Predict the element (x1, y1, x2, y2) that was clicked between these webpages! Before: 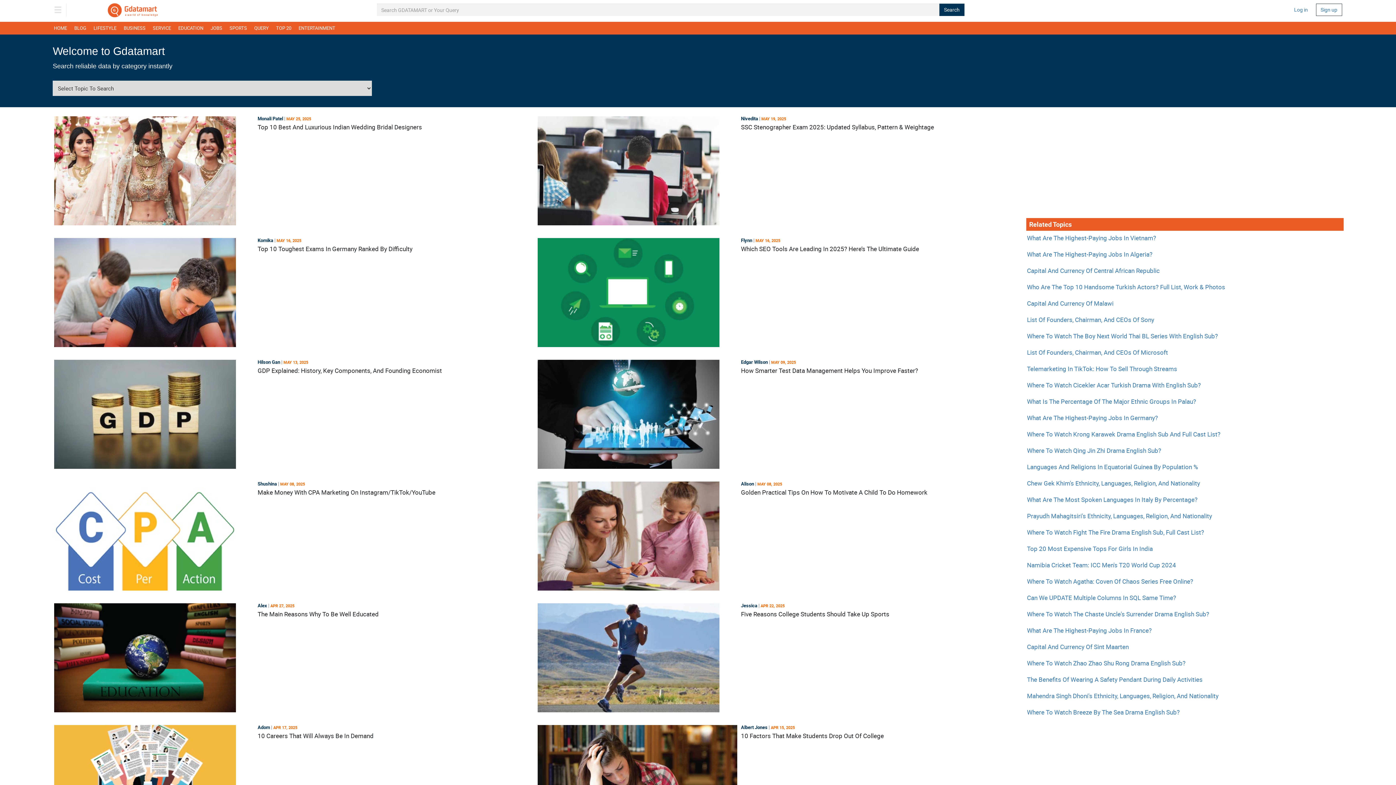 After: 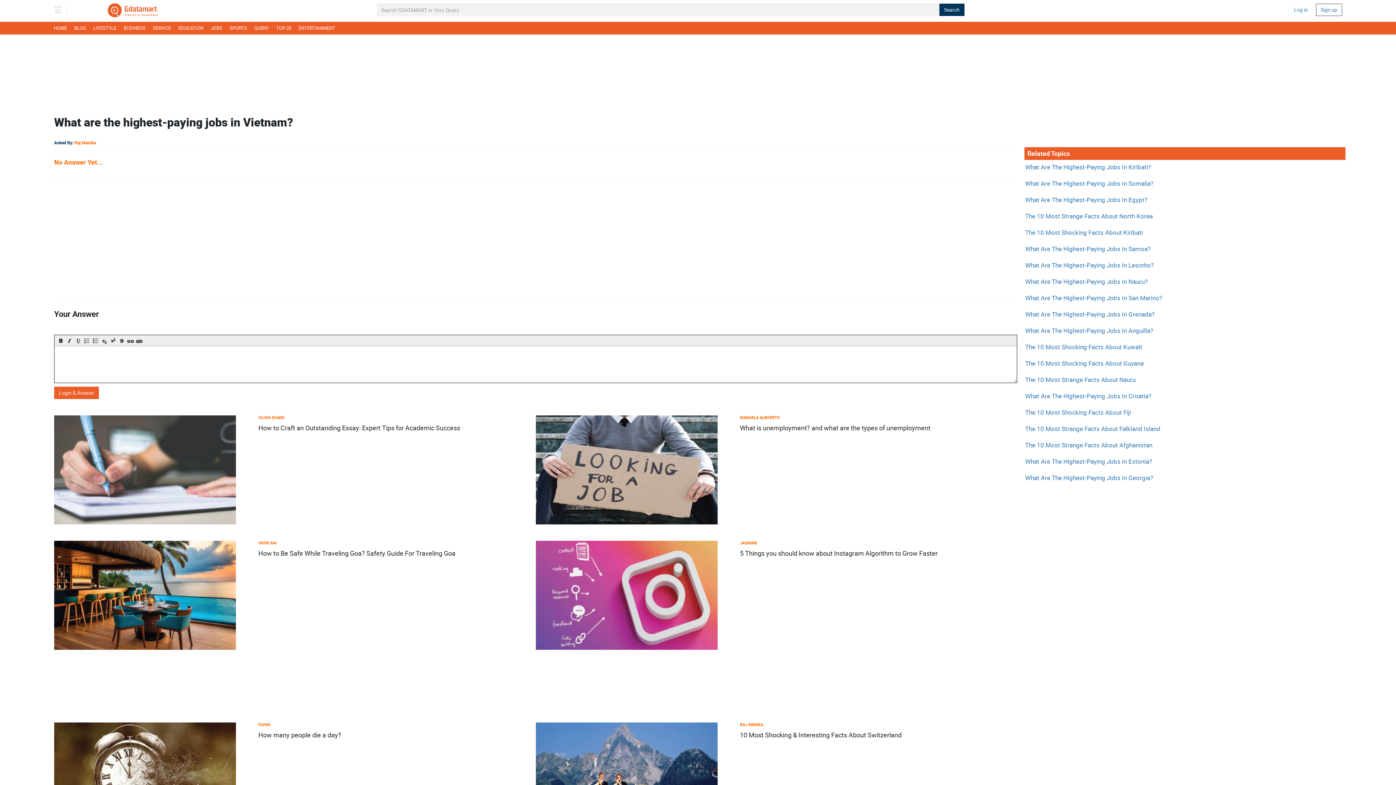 Action: label: What Are The Highest-Paying Jobs In Vietnam? bbox: (1027, 233, 1156, 242)